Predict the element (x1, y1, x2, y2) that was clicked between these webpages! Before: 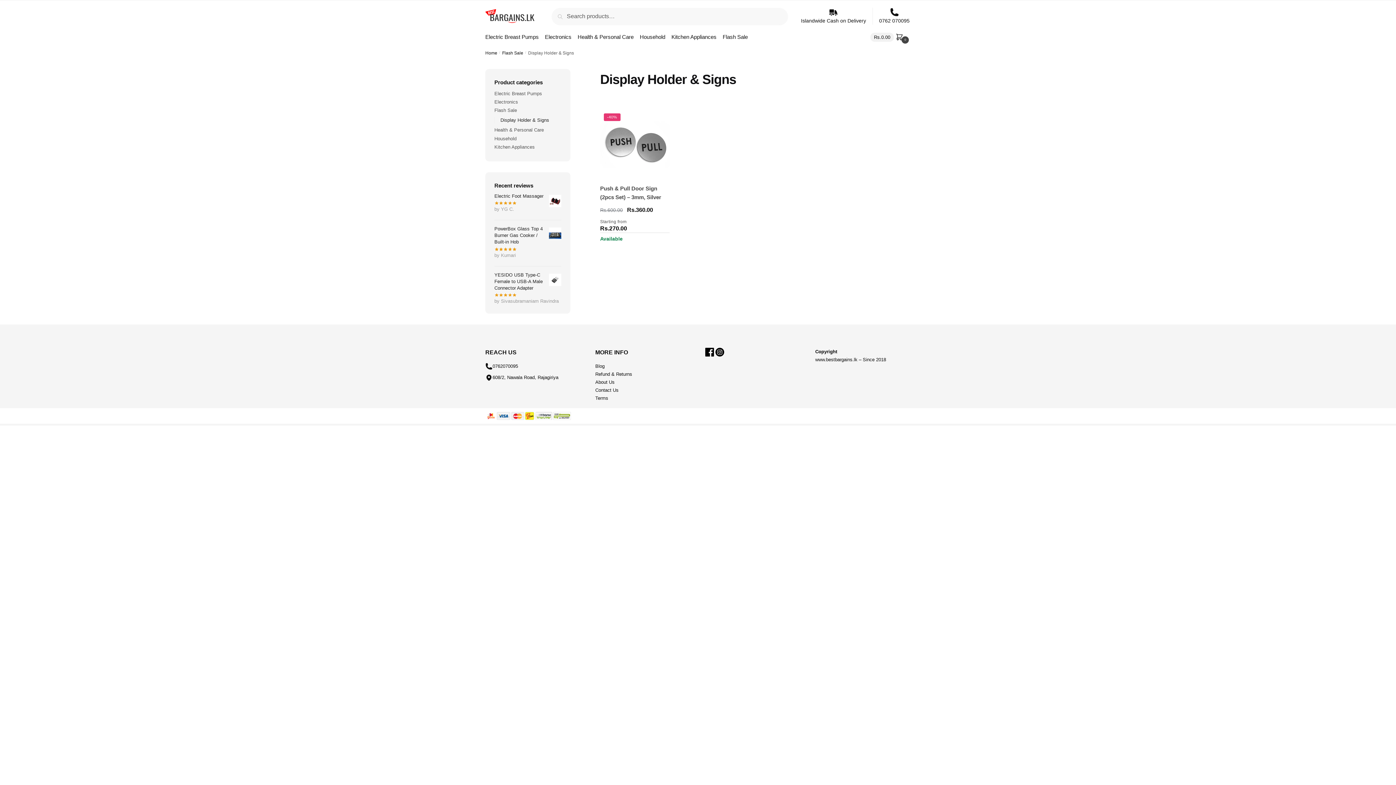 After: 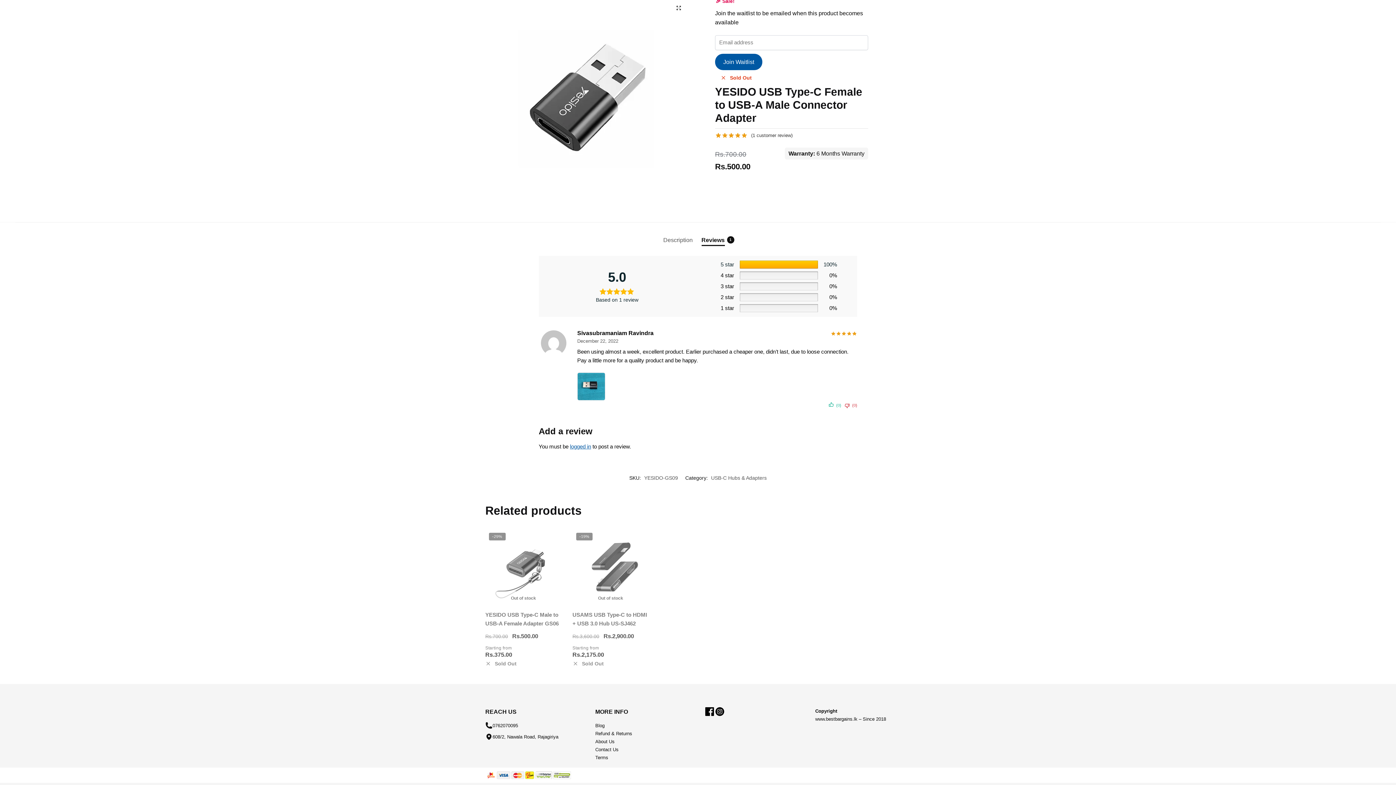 Action: bbox: (494, 271, 561, 291) label: YESIDO USB Type-C Female to USB-A Male Connector Adapter